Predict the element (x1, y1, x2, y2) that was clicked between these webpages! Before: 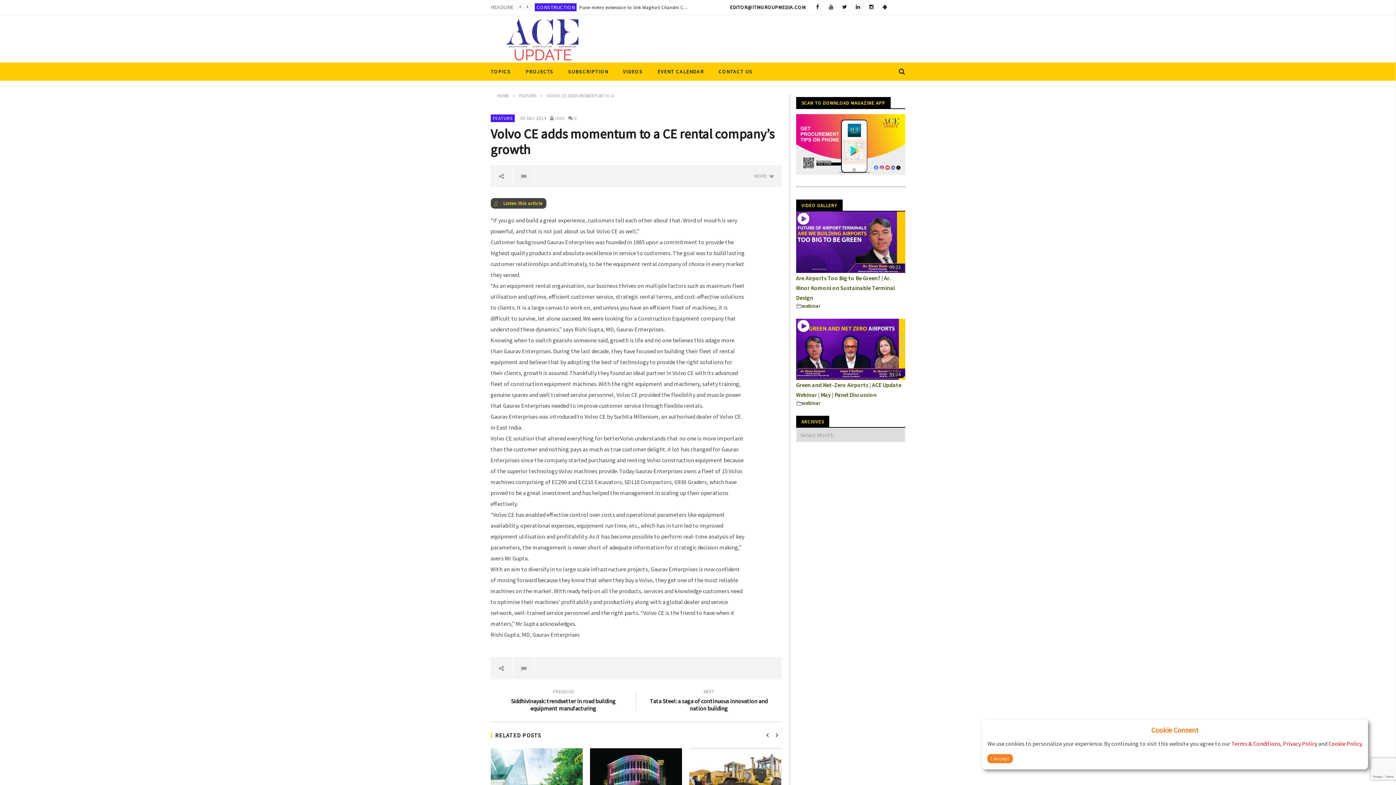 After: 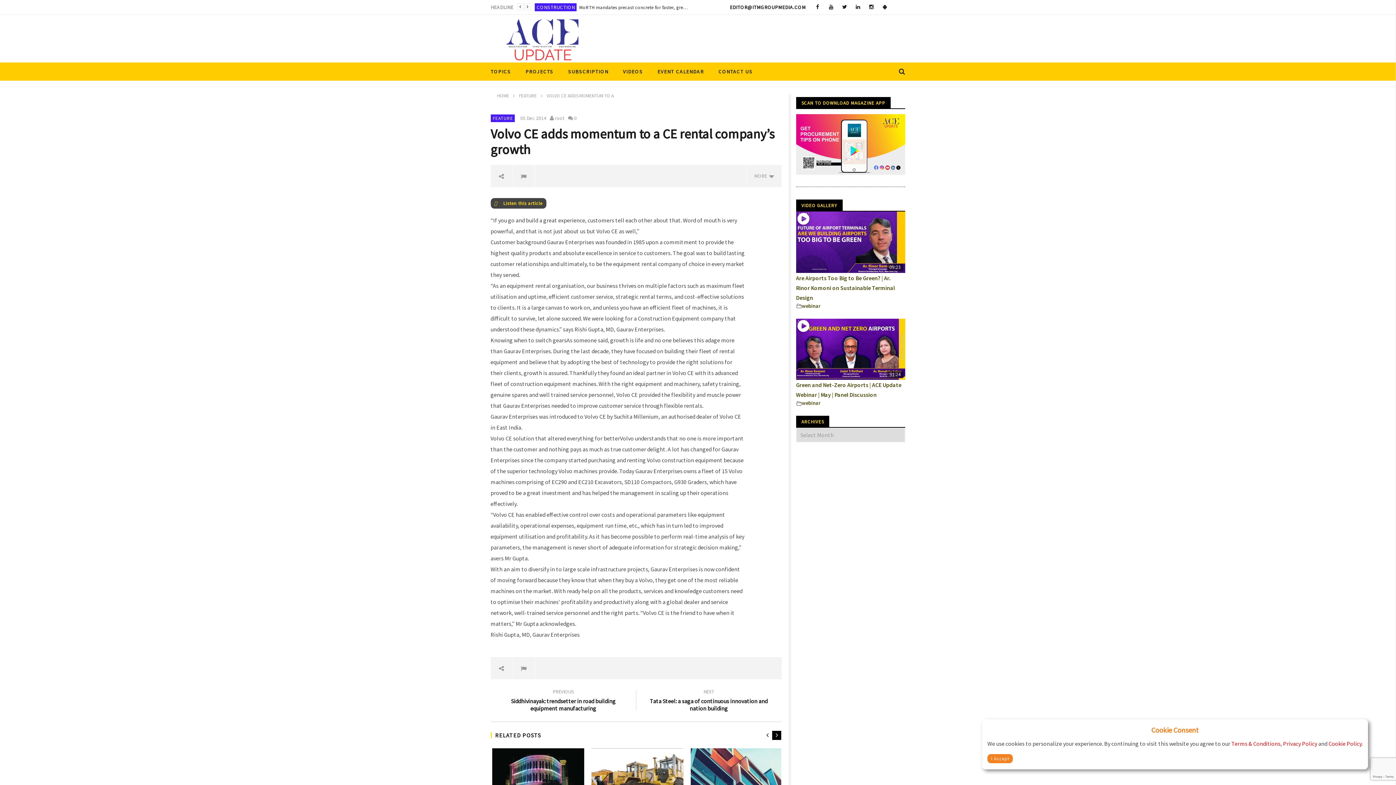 Action: bbox: (772, 731, 781, 740)